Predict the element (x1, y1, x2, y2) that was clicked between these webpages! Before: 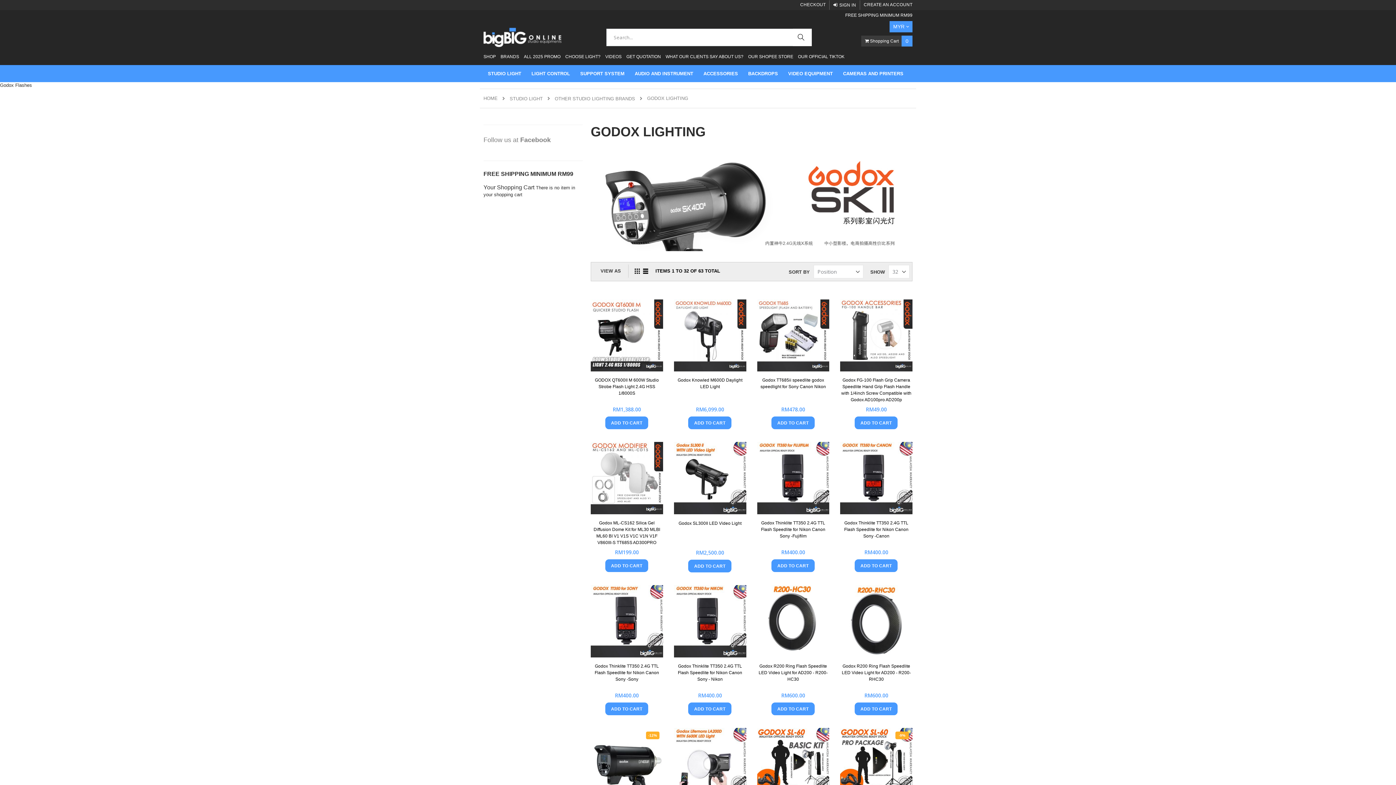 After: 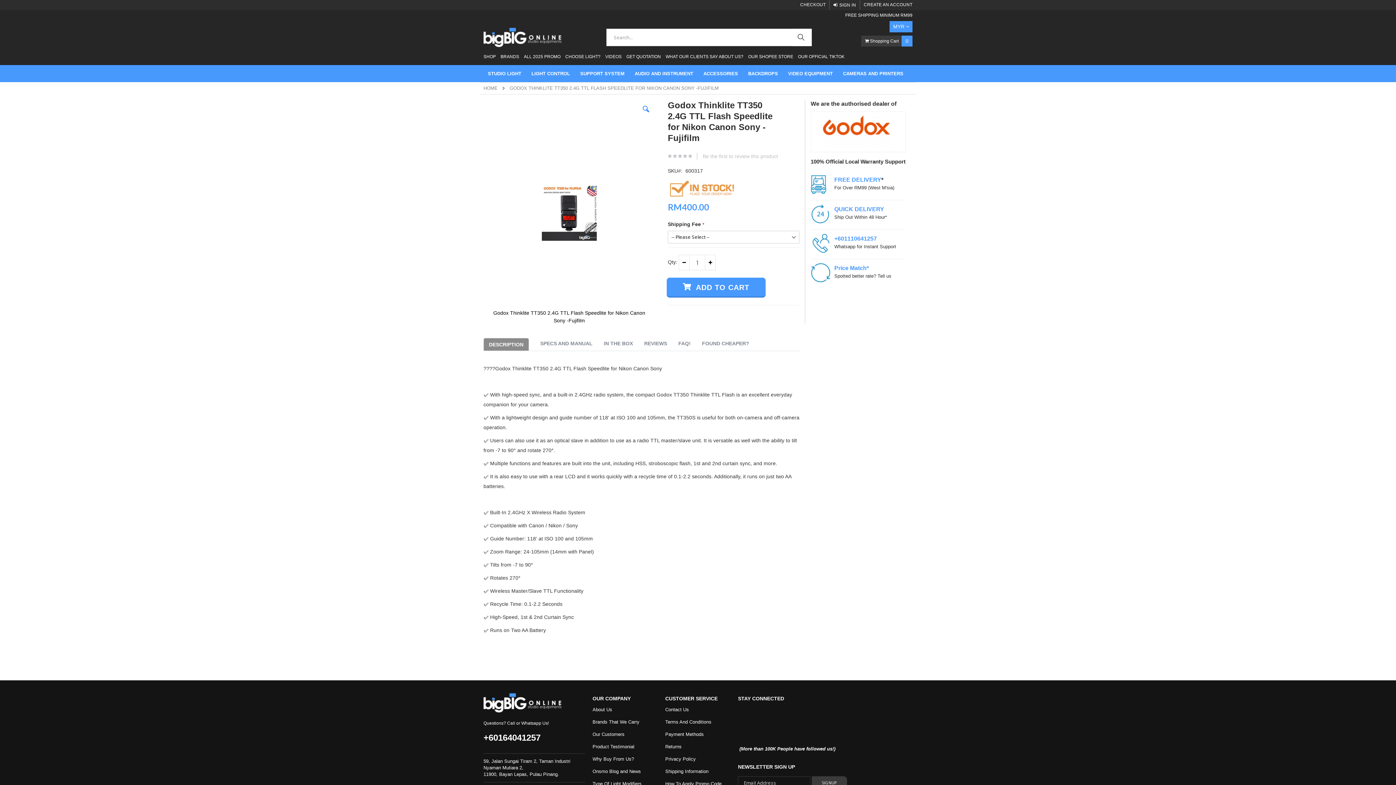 Action: label: Godox Thinklite TT350 2.4G TTL Flash Speedlite for Nikon Canon Sony -Fujifilm bbox: (757, 520, 829, 546)